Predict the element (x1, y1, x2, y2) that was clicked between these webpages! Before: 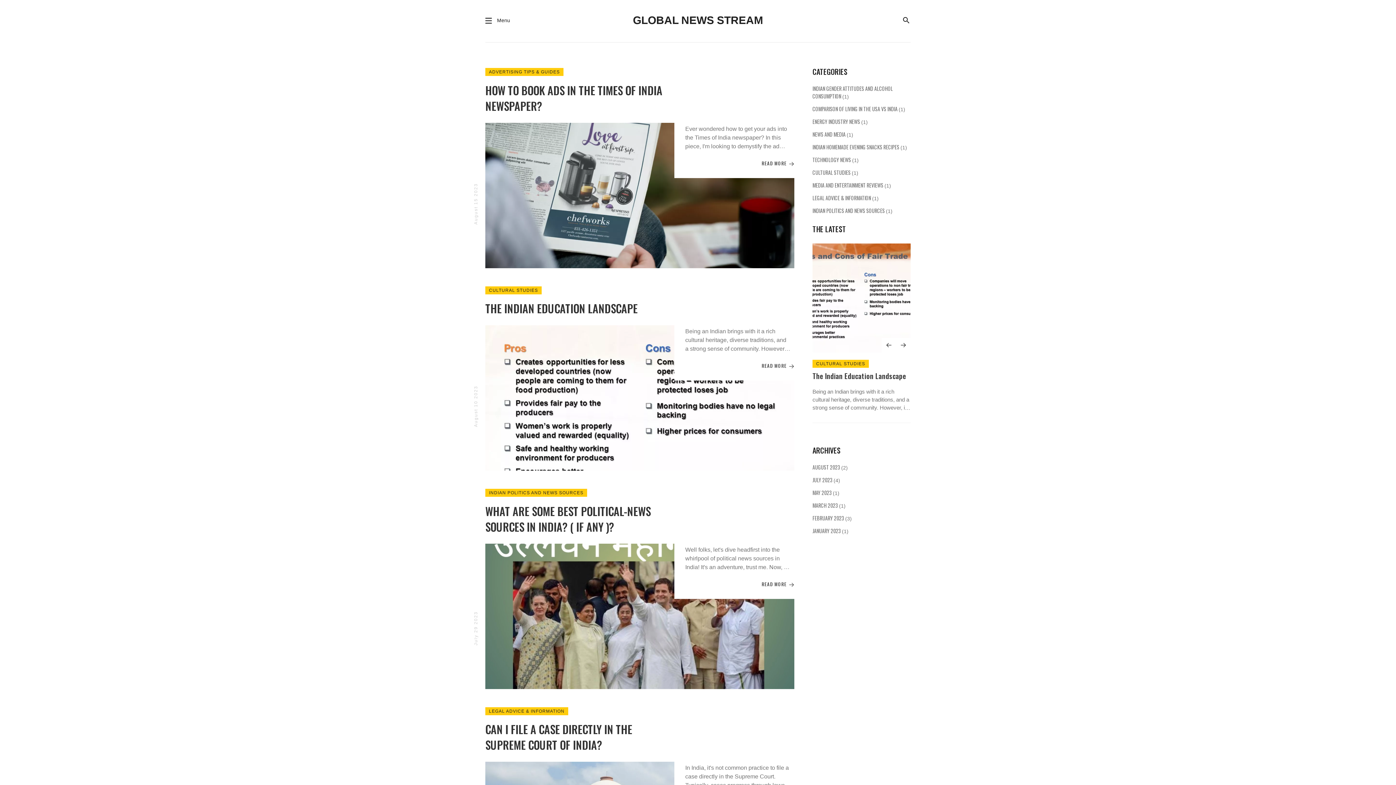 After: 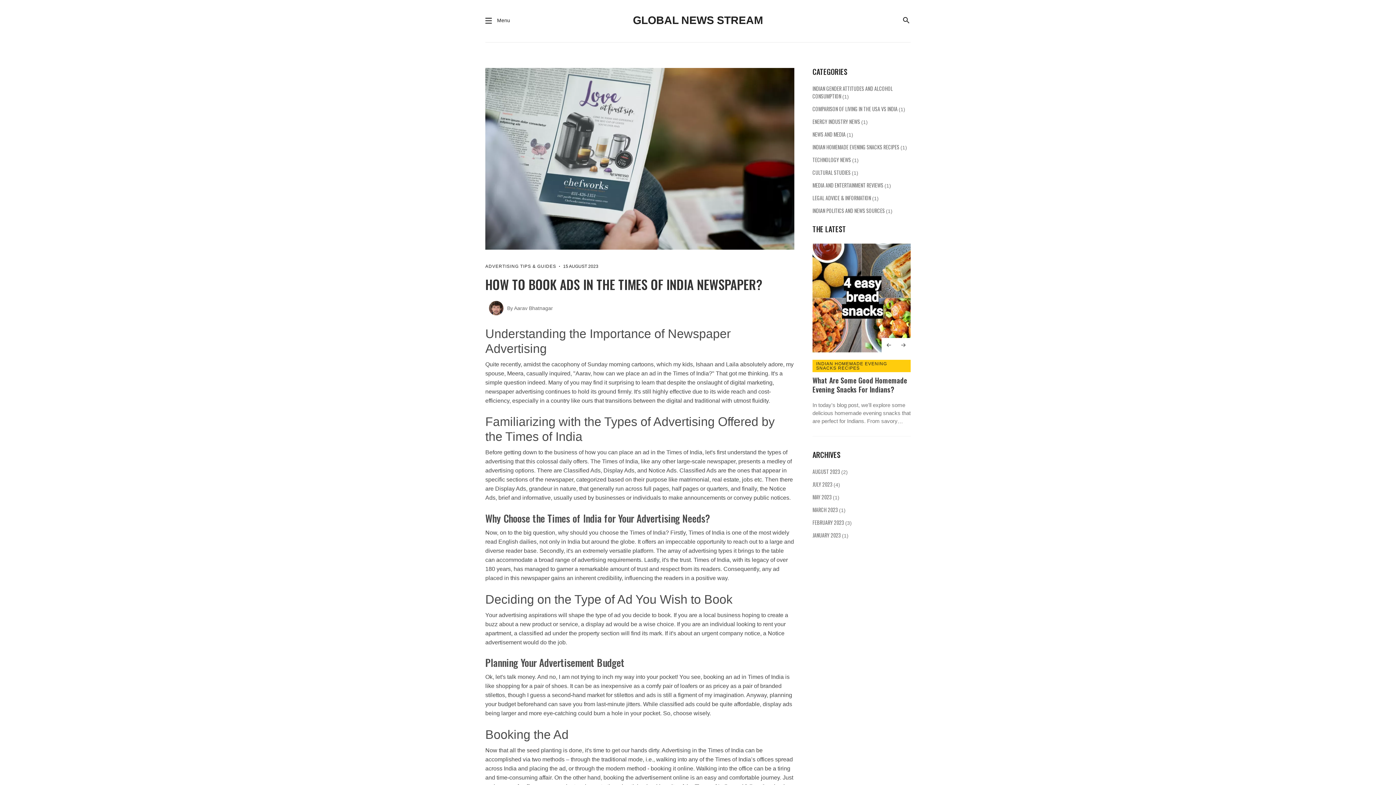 Action: label: HOW TO BOOK ADS IN THE TIMES OF INDIA NEWSPAPER? bbox: (485, 82, 662, 114)